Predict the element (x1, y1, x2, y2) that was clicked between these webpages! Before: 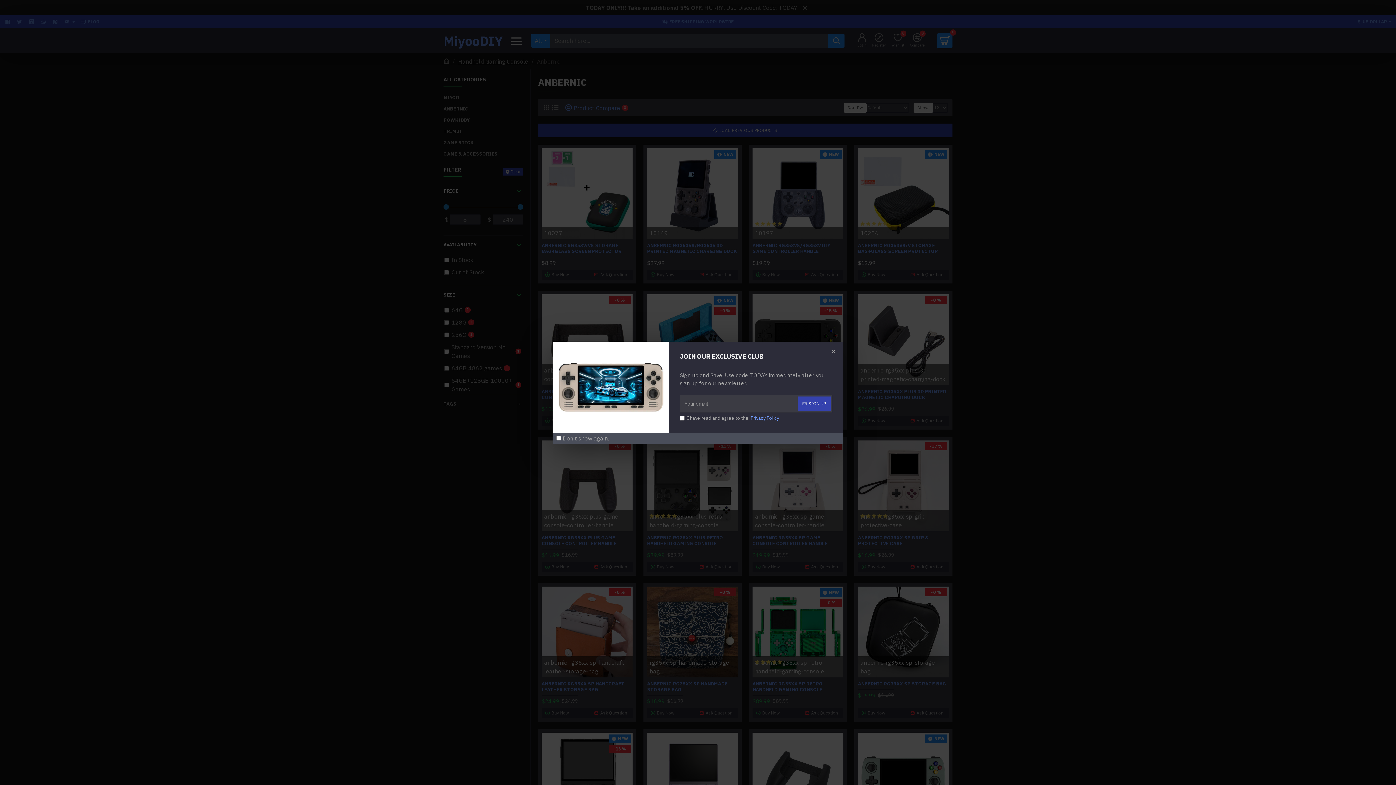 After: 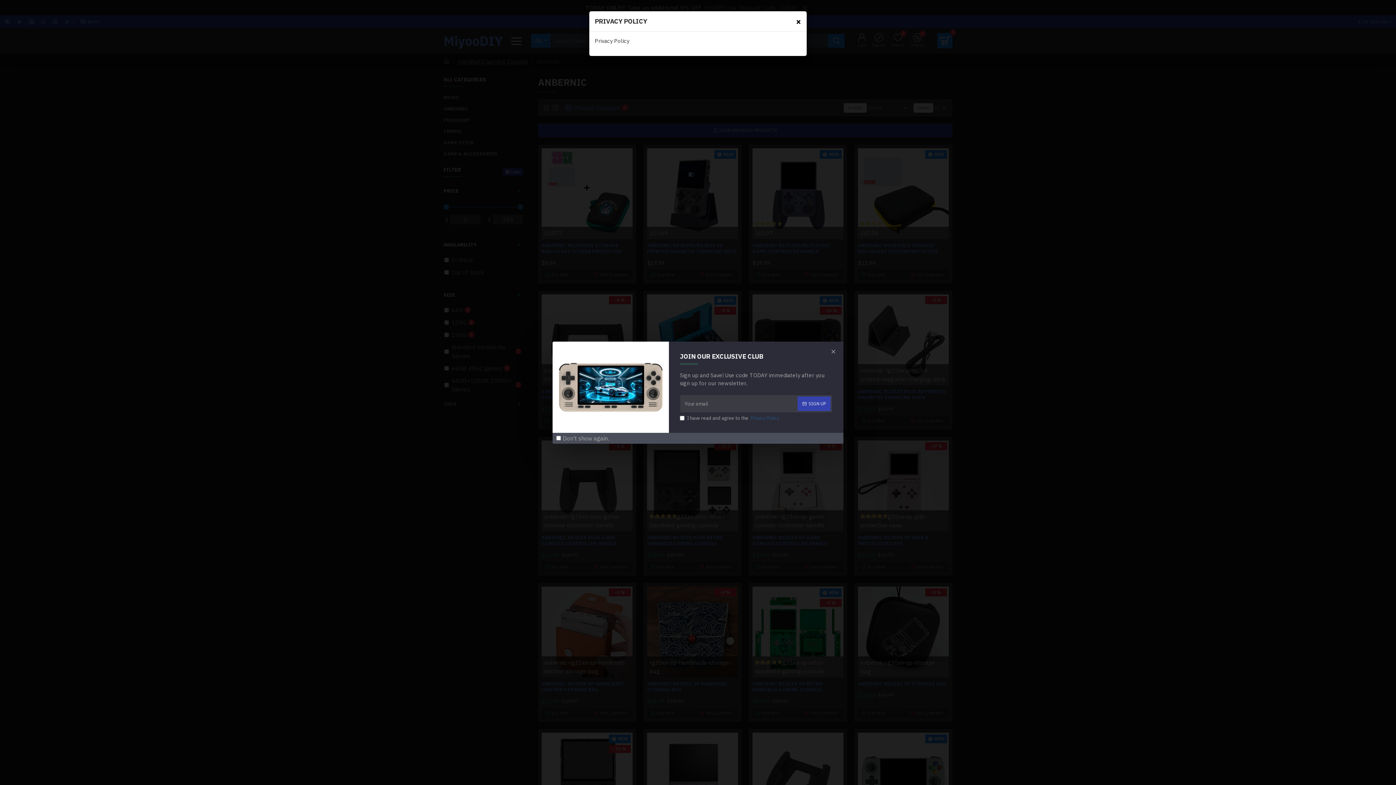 Action: bbox: (749, 414, 780, 421) label: Privacy Policy